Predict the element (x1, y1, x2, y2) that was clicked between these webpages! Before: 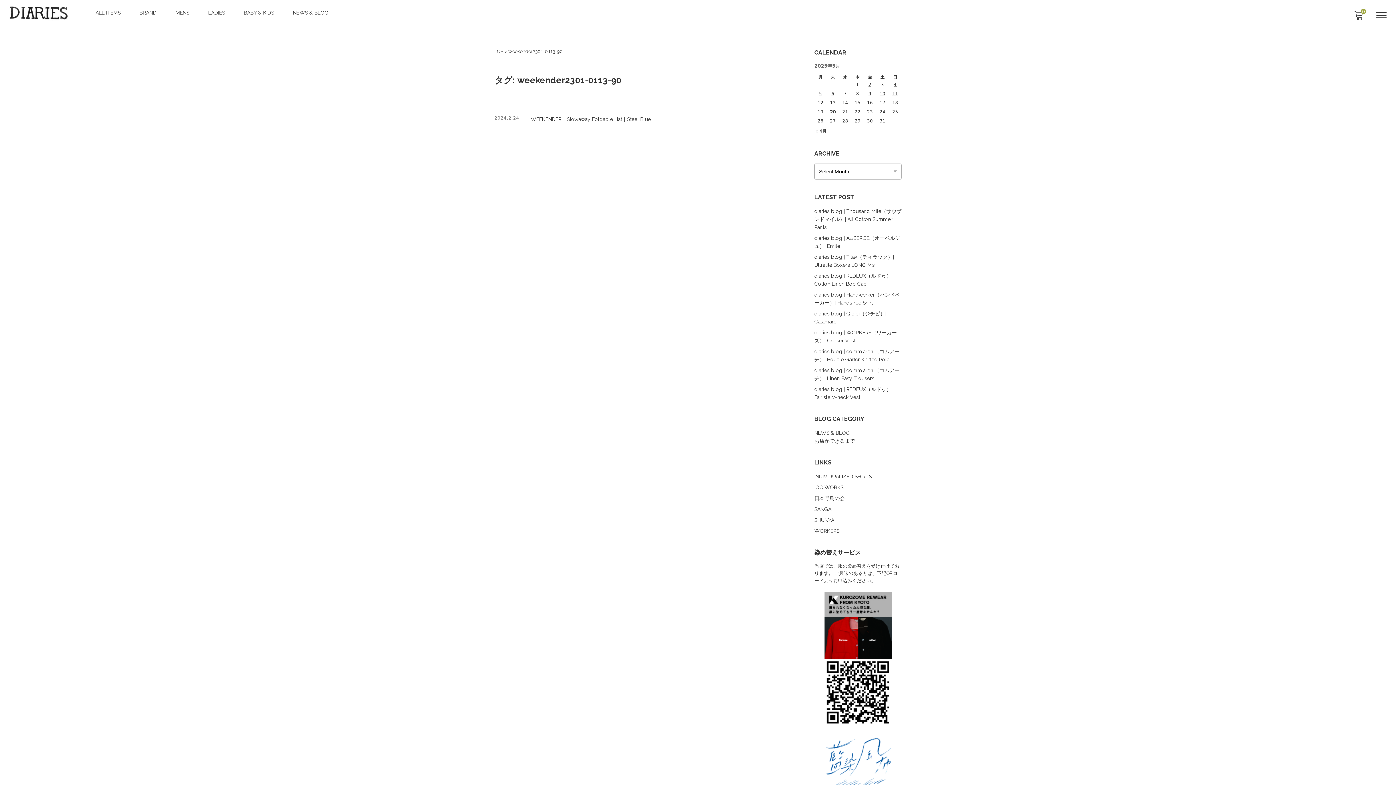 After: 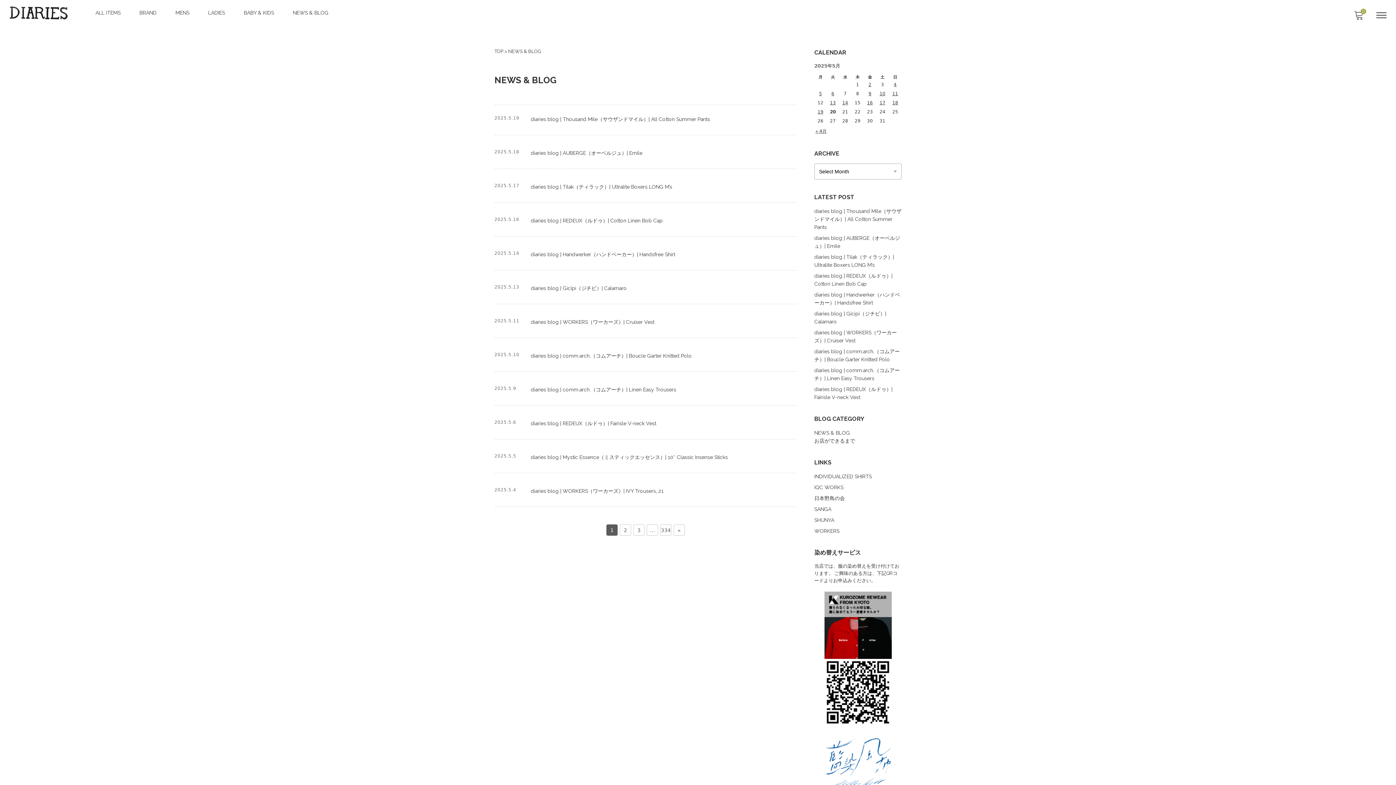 Action: bbox: (285, 0, 335, 25) label: NEWS & BLOG